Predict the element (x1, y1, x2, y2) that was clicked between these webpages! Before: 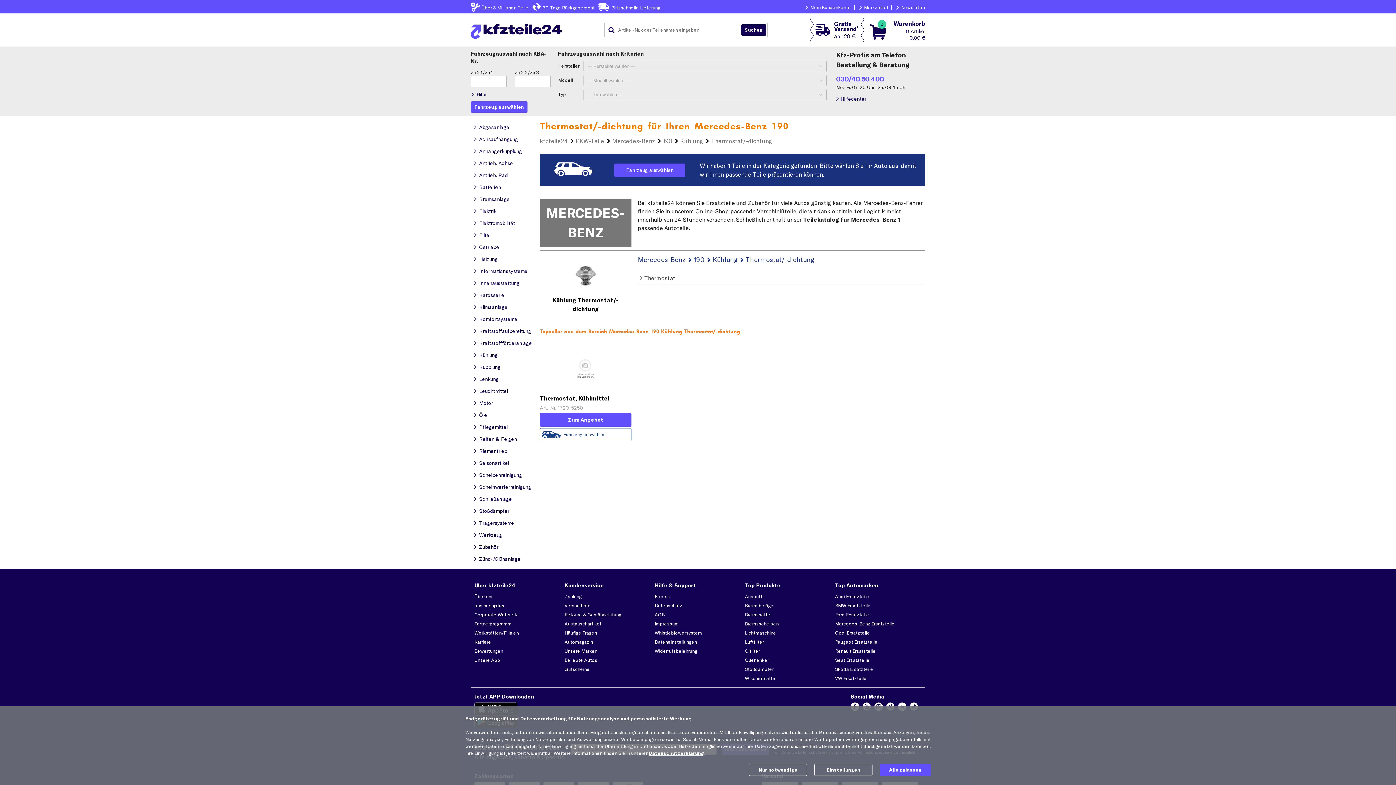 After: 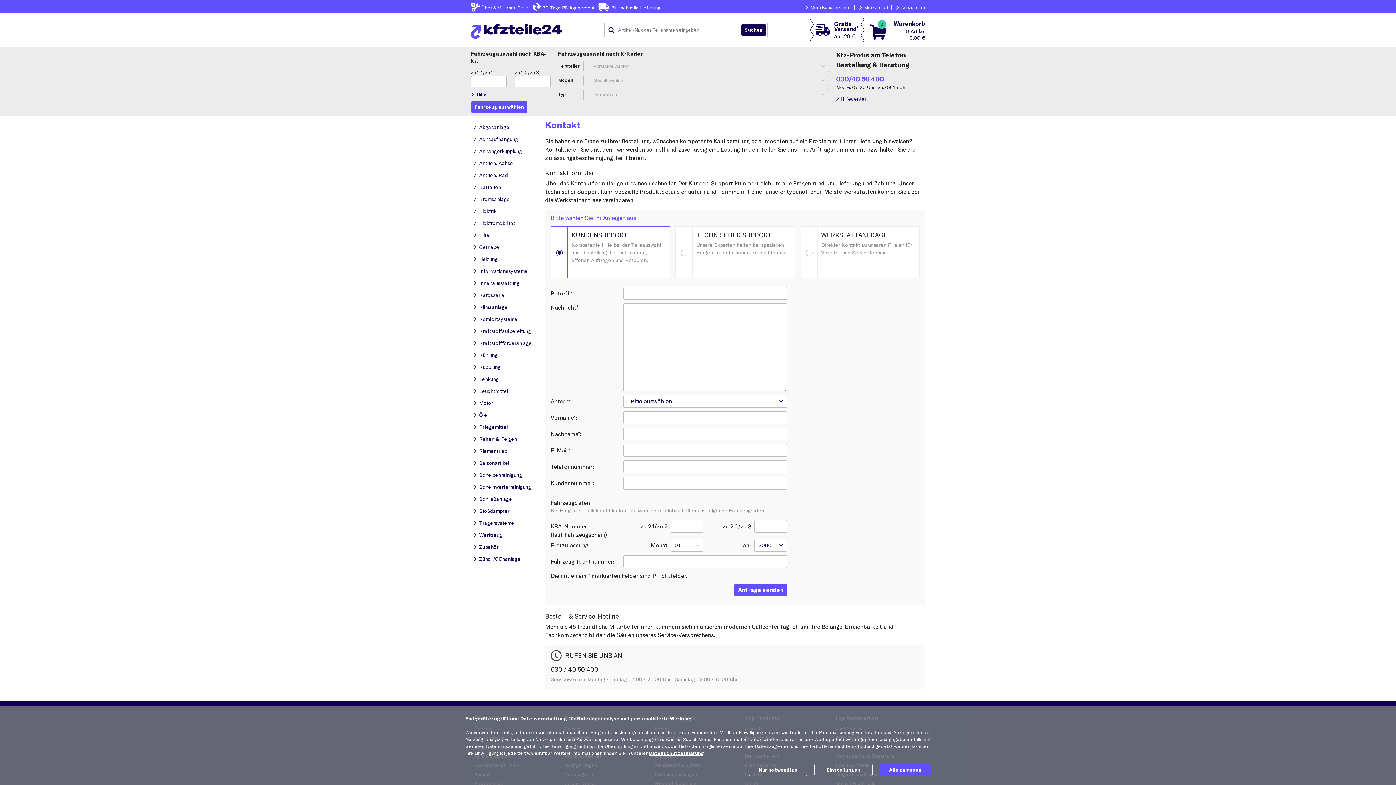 Action: bbox: (654, 593, 672, 599) label: Kontakt